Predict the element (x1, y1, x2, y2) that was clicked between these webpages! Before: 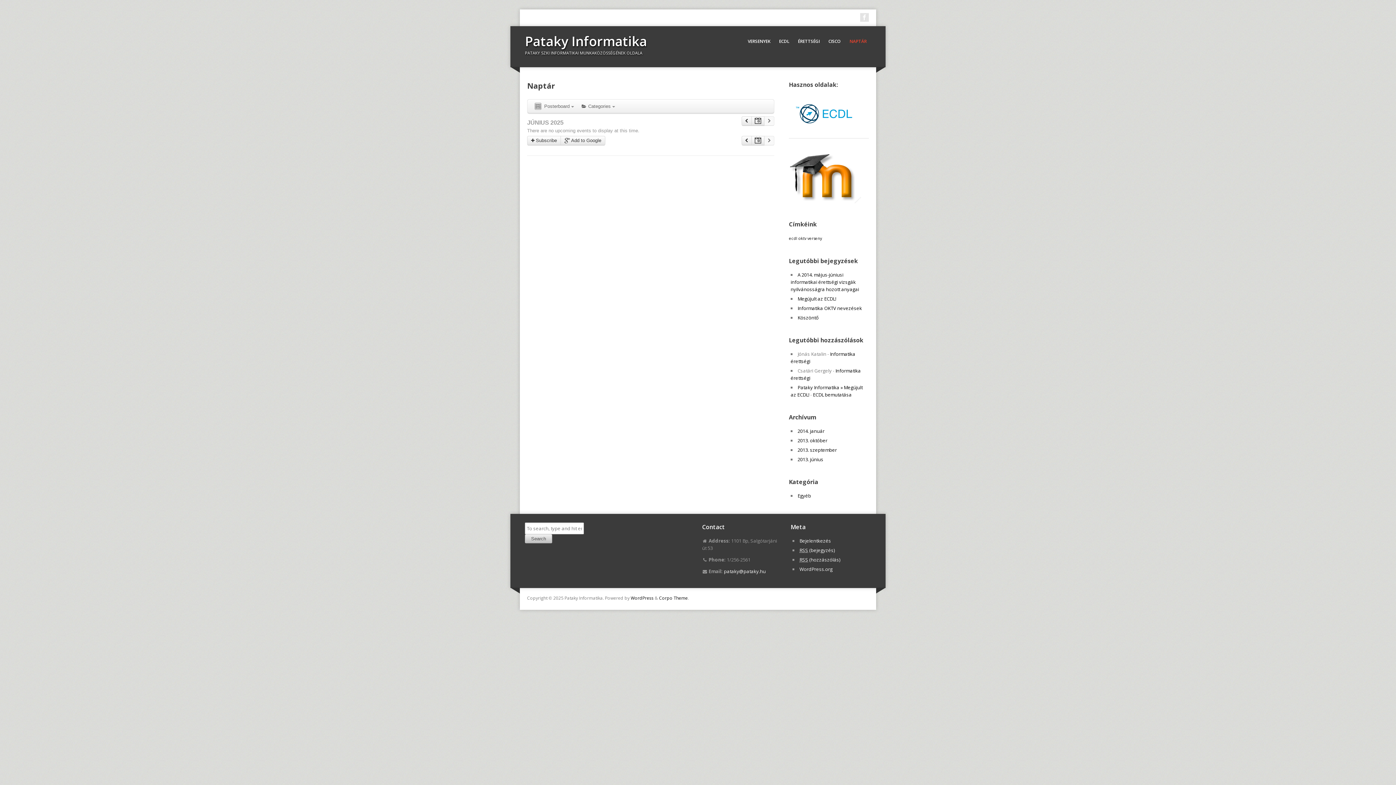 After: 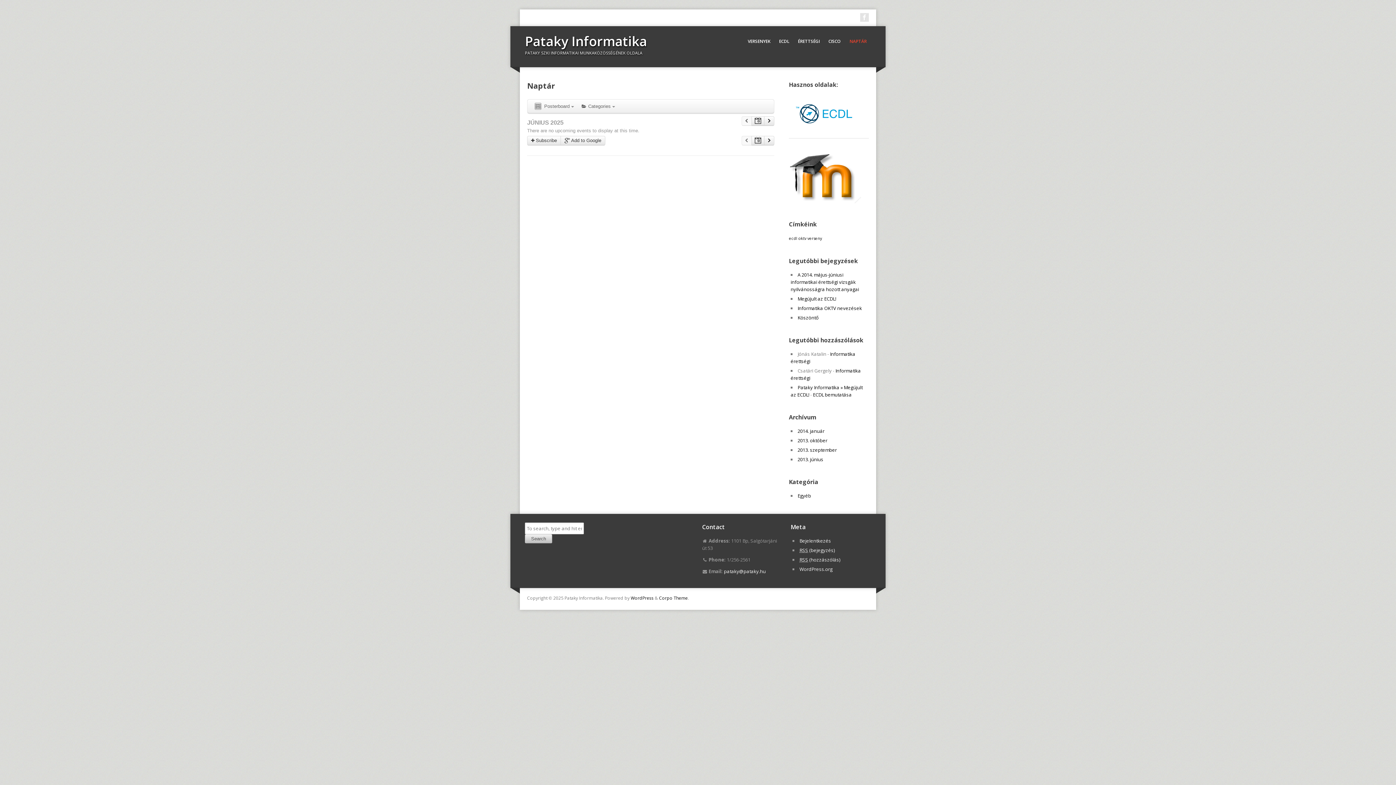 Action: bbox: (741, 116, 752, 125)